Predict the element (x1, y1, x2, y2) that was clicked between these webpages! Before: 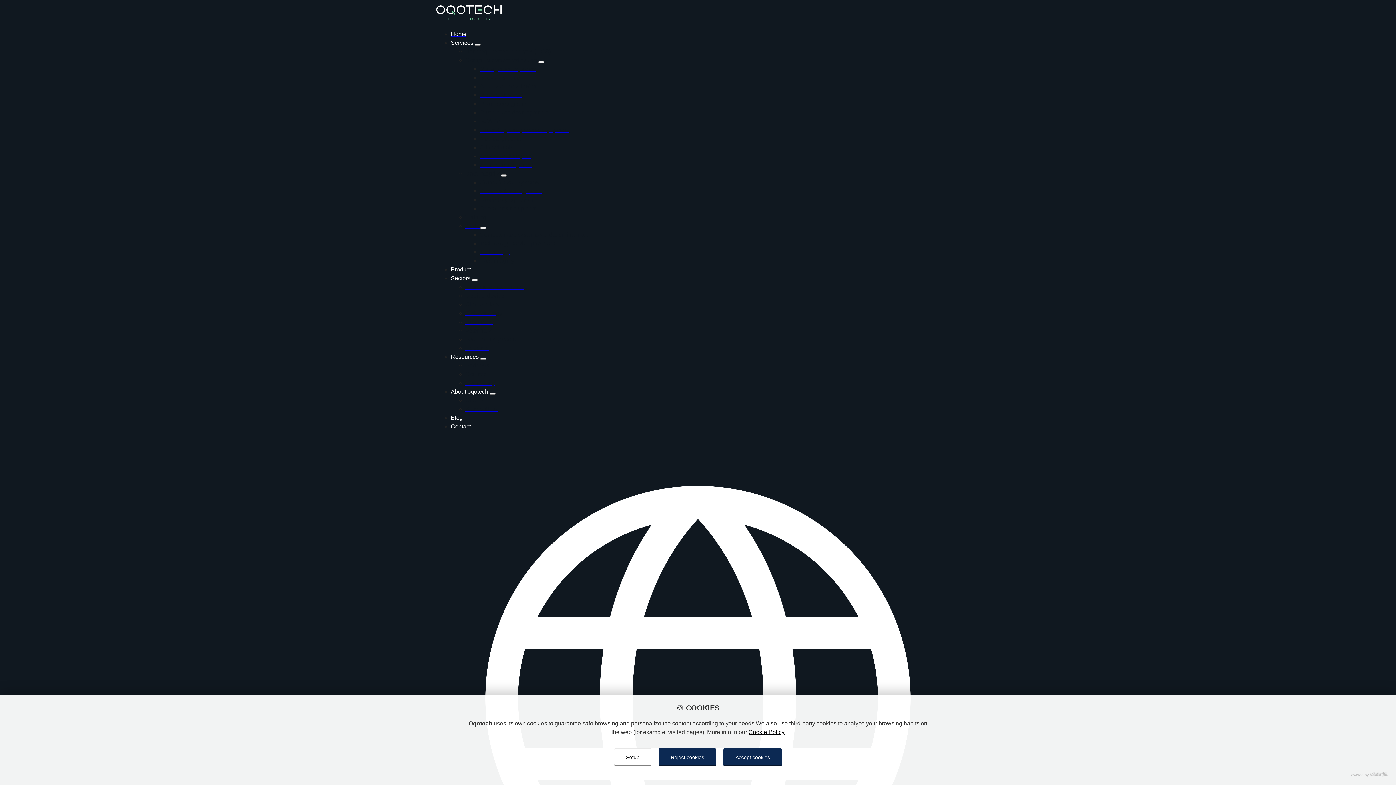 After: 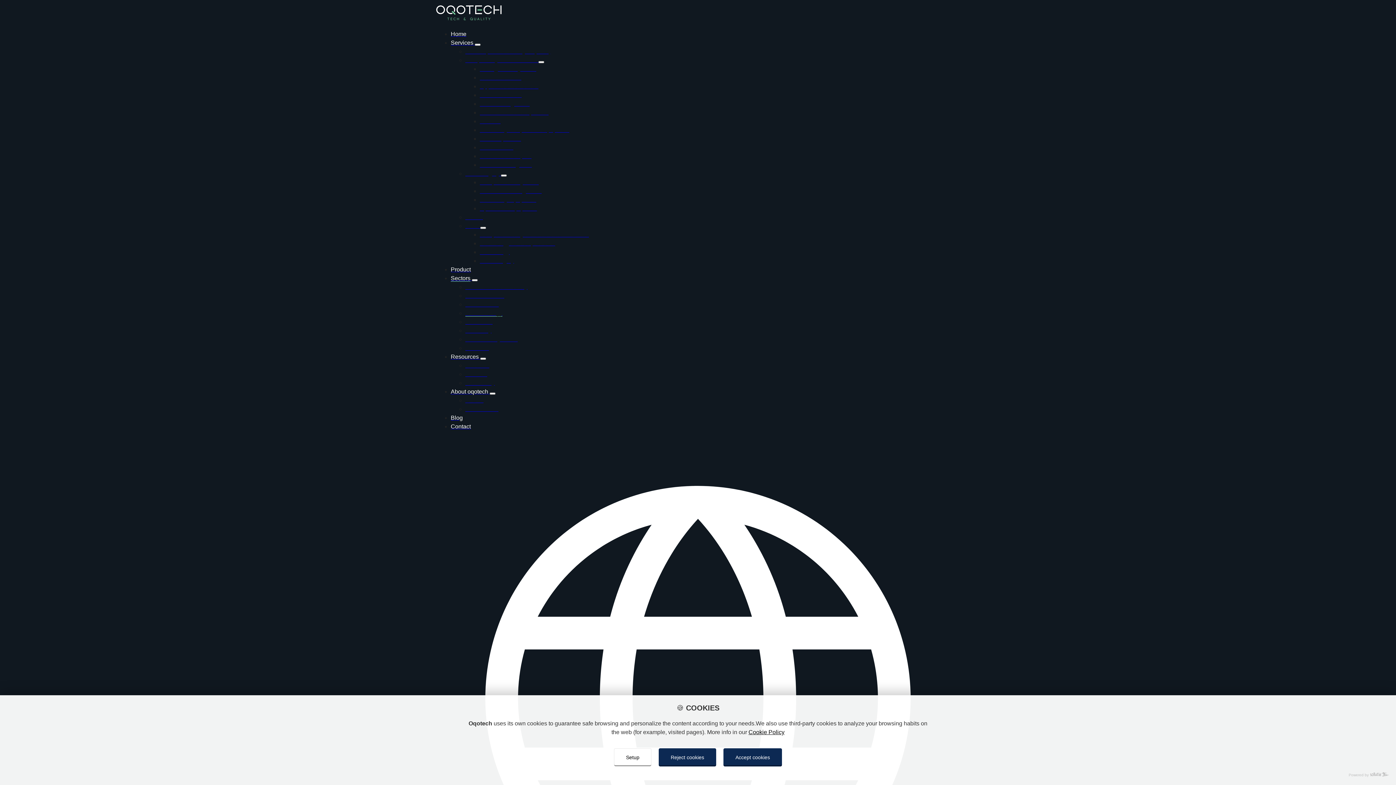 Action: label: Biotechnology bbox: (465, 310, 502, 316)